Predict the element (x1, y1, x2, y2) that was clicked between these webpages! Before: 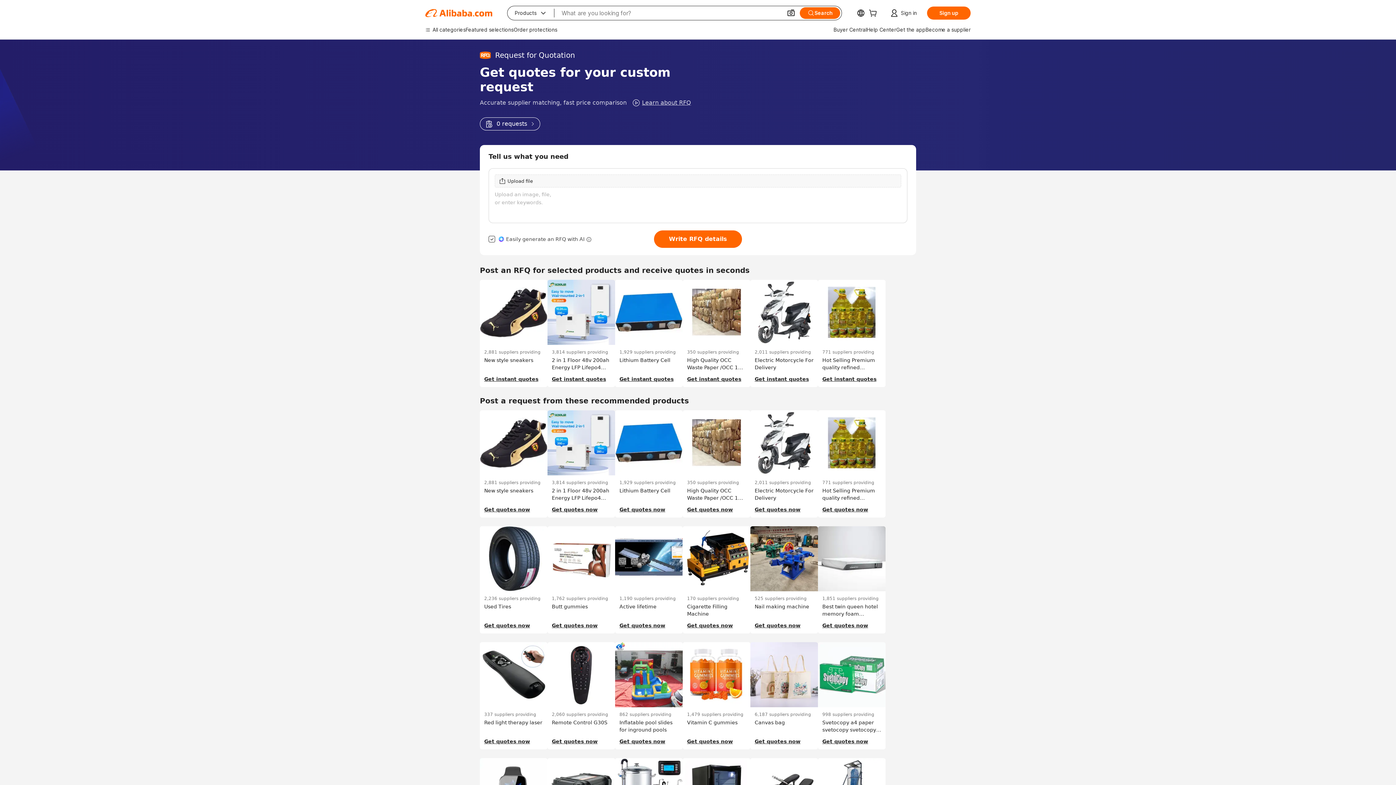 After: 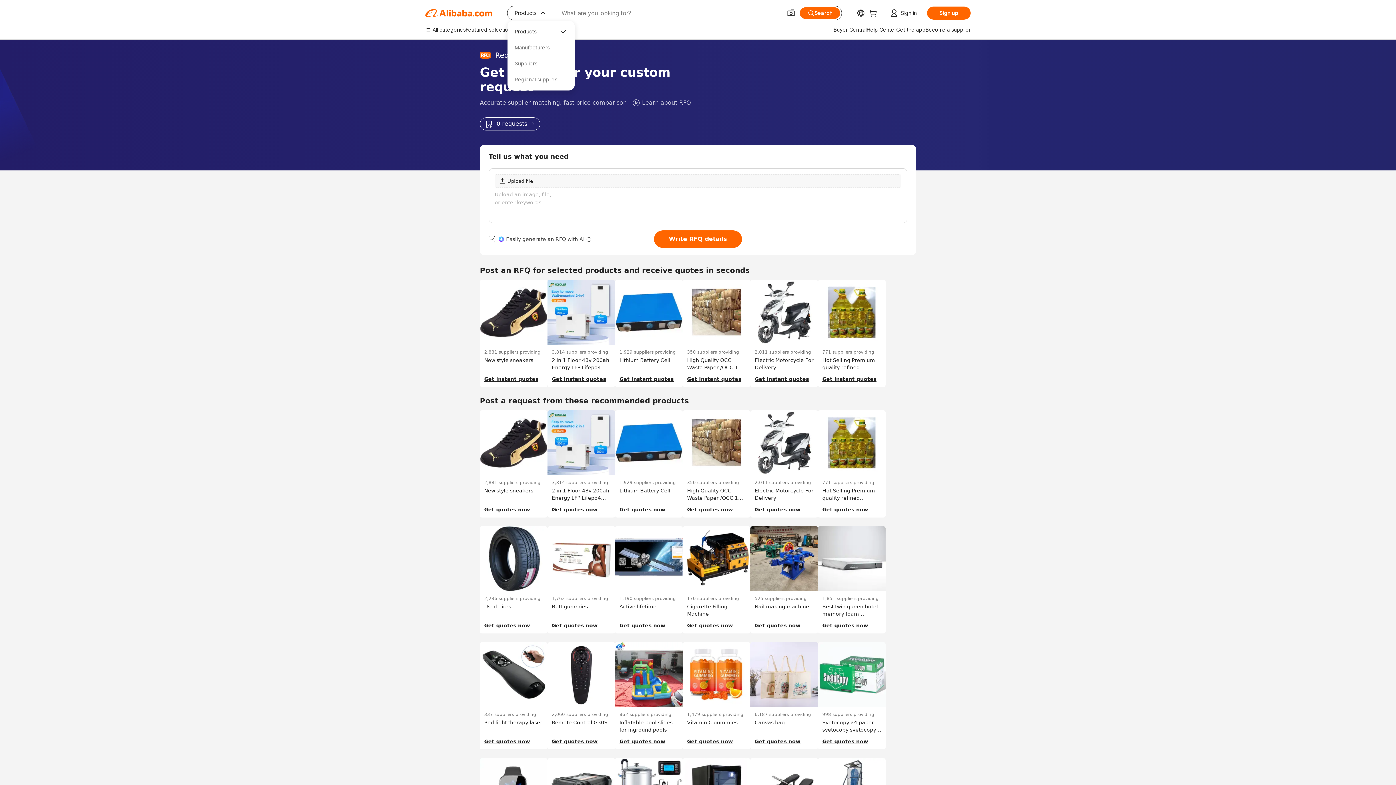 Action: label: Products
 bbox: (507, 6, 554, 20)